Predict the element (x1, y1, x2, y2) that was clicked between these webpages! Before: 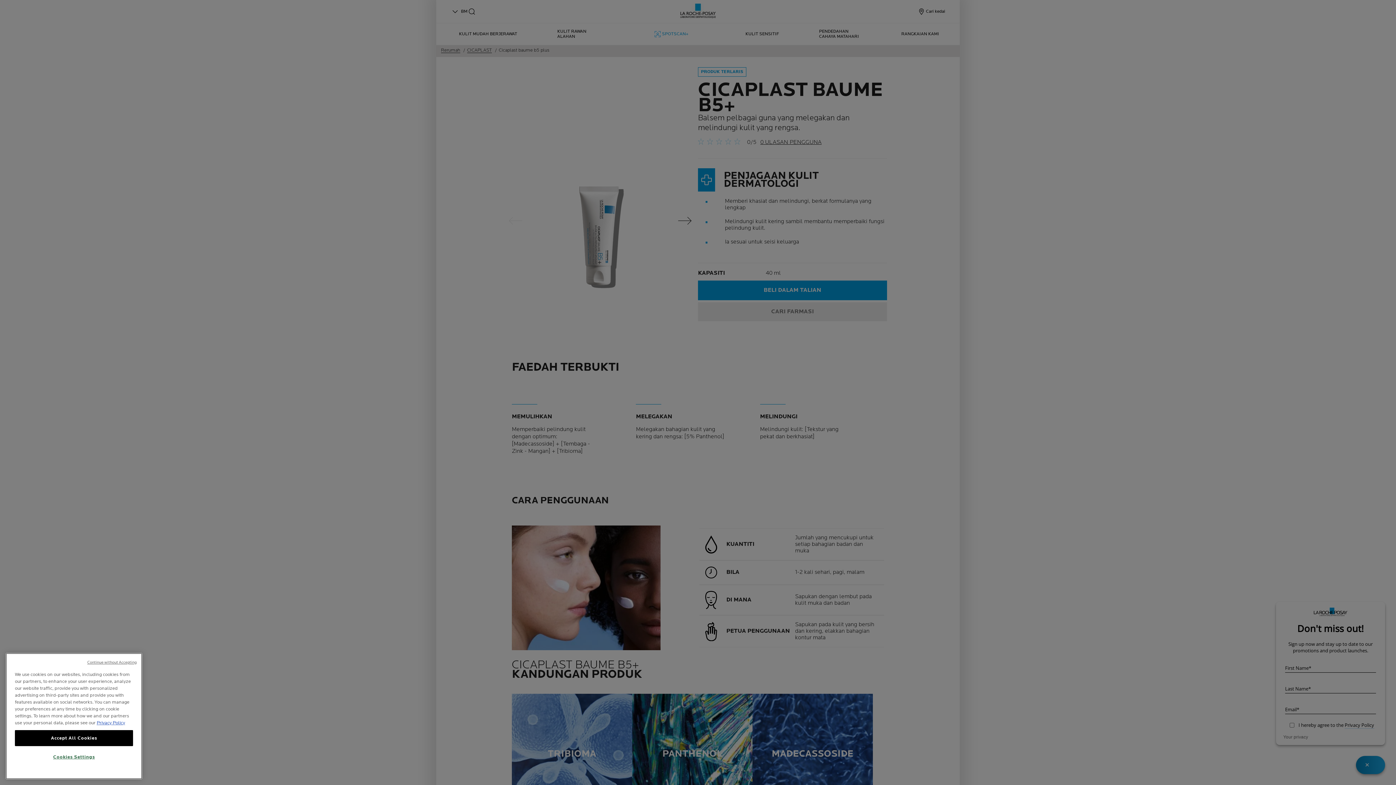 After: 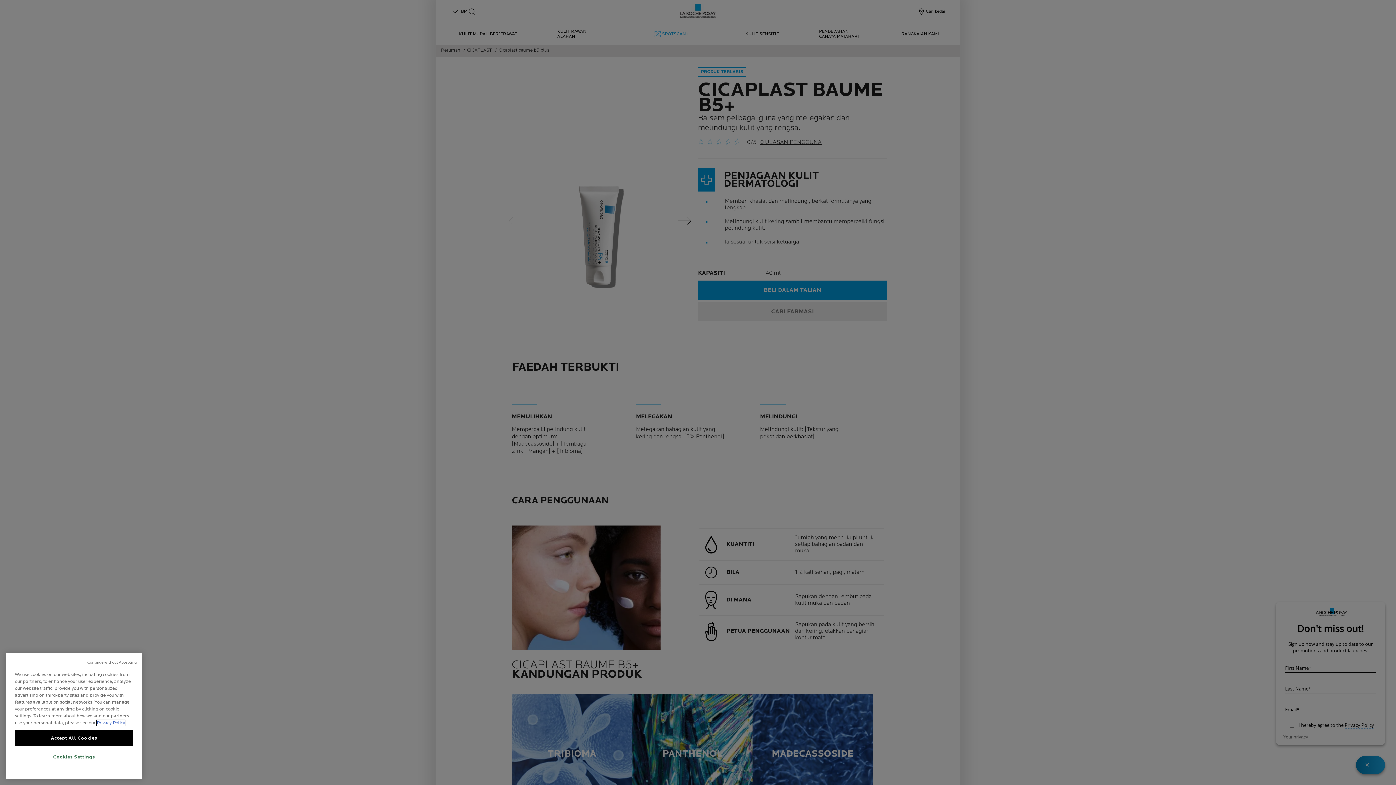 Action: bbox: (96, 720, 125, 726) label: More information about your privacy, opens in a new tab